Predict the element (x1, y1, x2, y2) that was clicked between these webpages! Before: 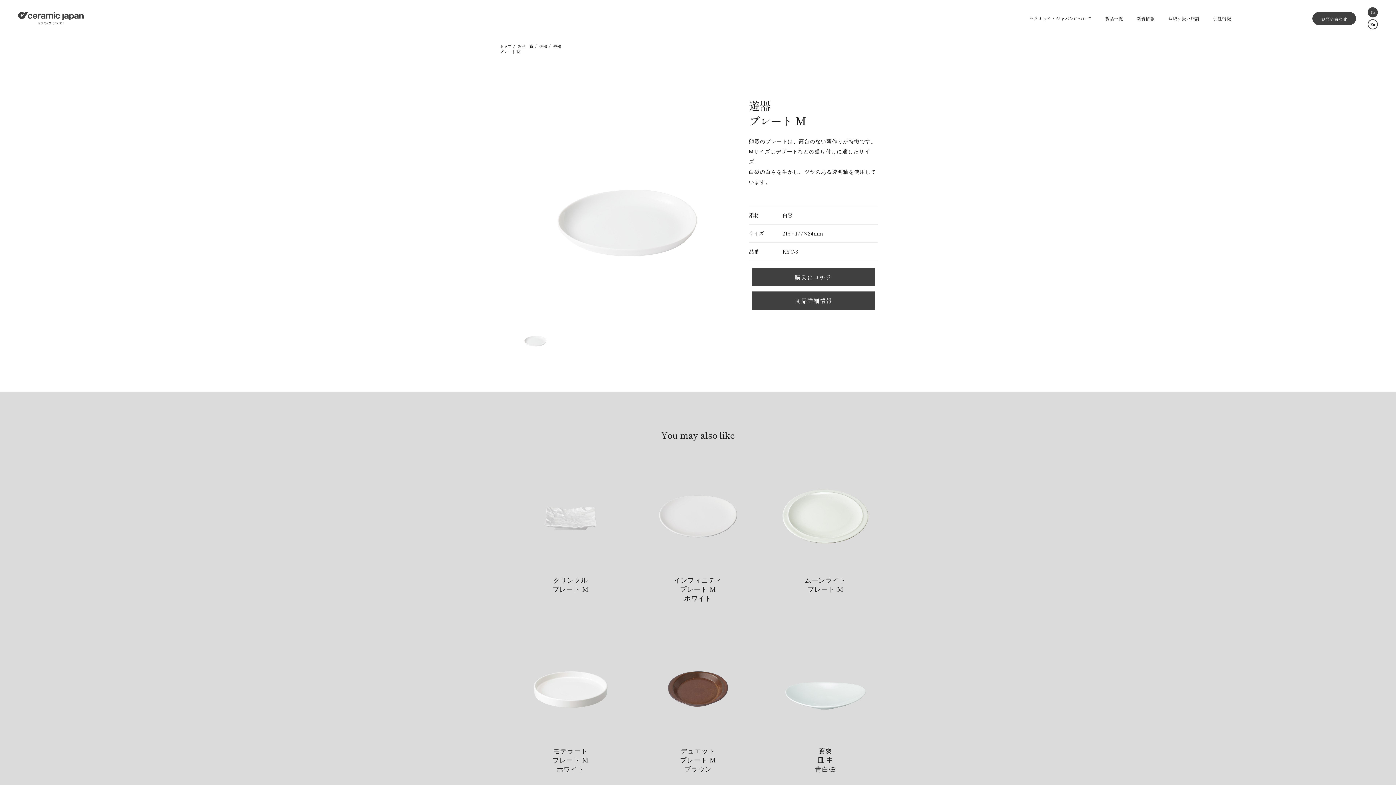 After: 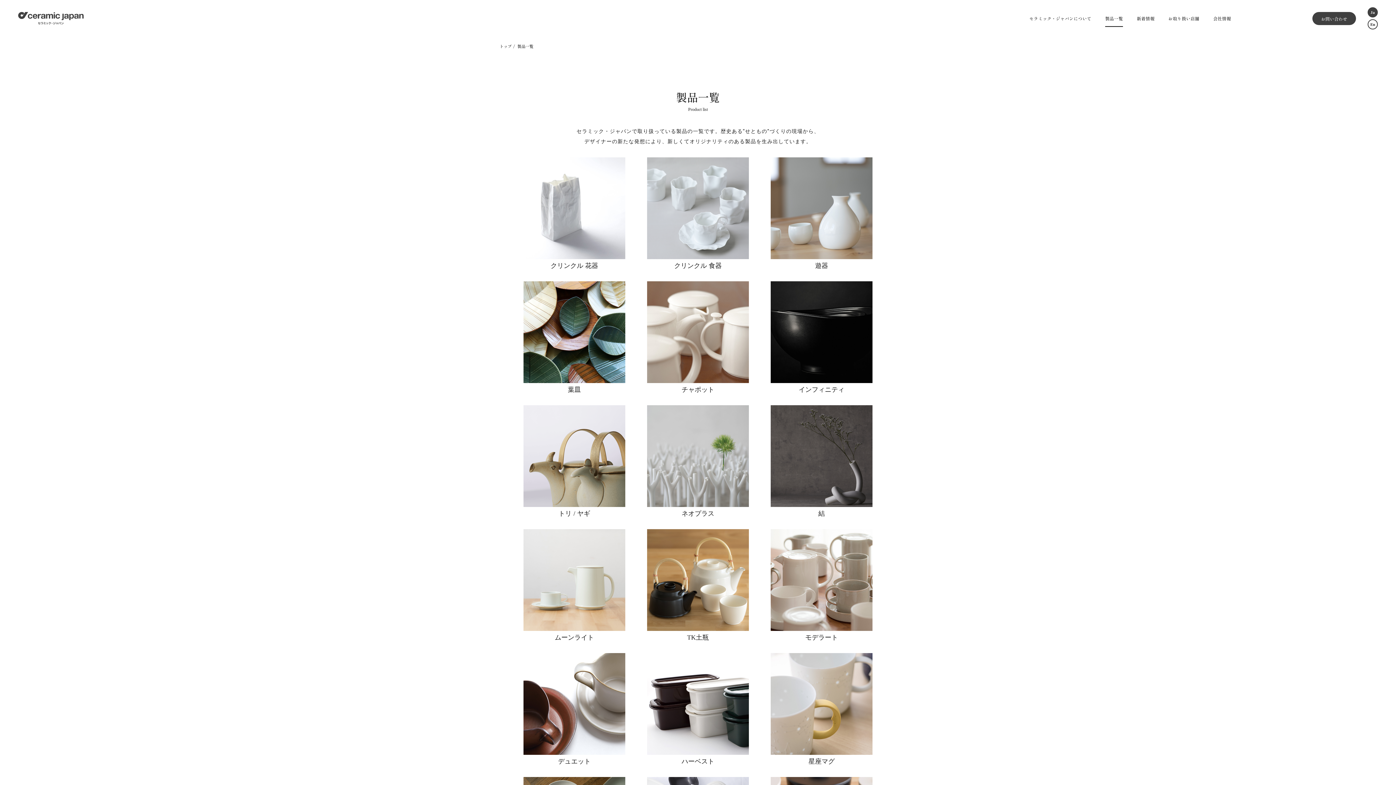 Action: label: 製品一覧 bbox: (1105, 11, 1123, 24)